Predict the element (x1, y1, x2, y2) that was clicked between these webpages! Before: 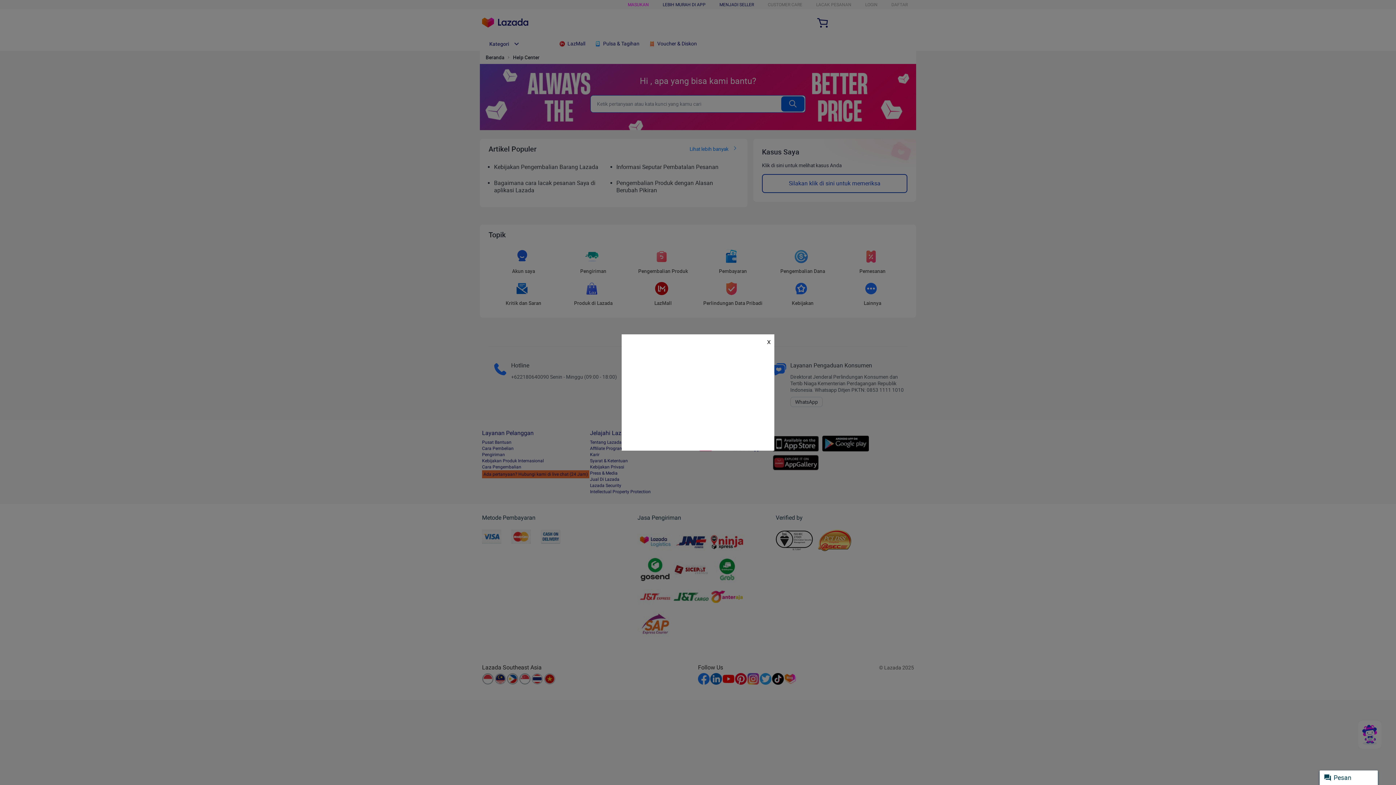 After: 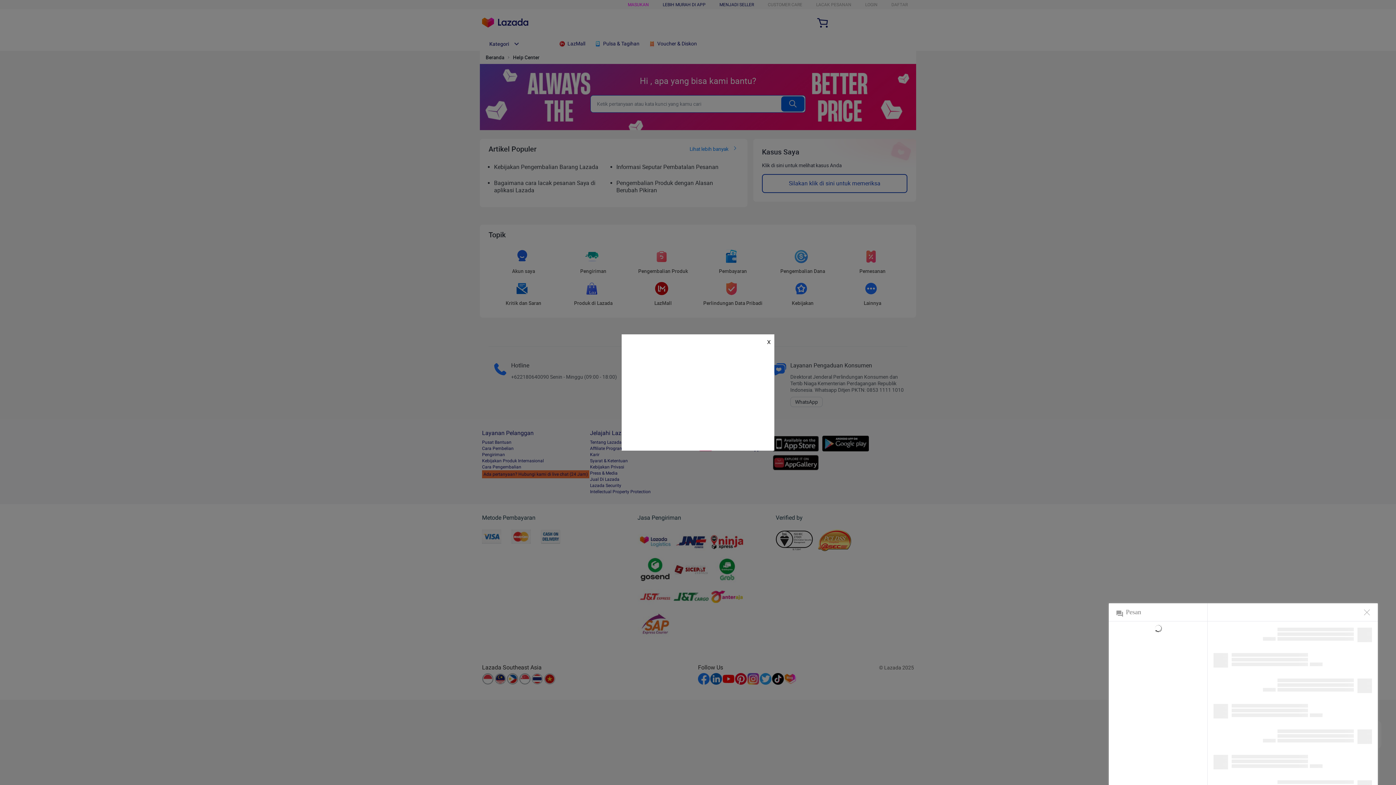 Action: label: Pesan bbox: (1320, 770, 1378, 785)